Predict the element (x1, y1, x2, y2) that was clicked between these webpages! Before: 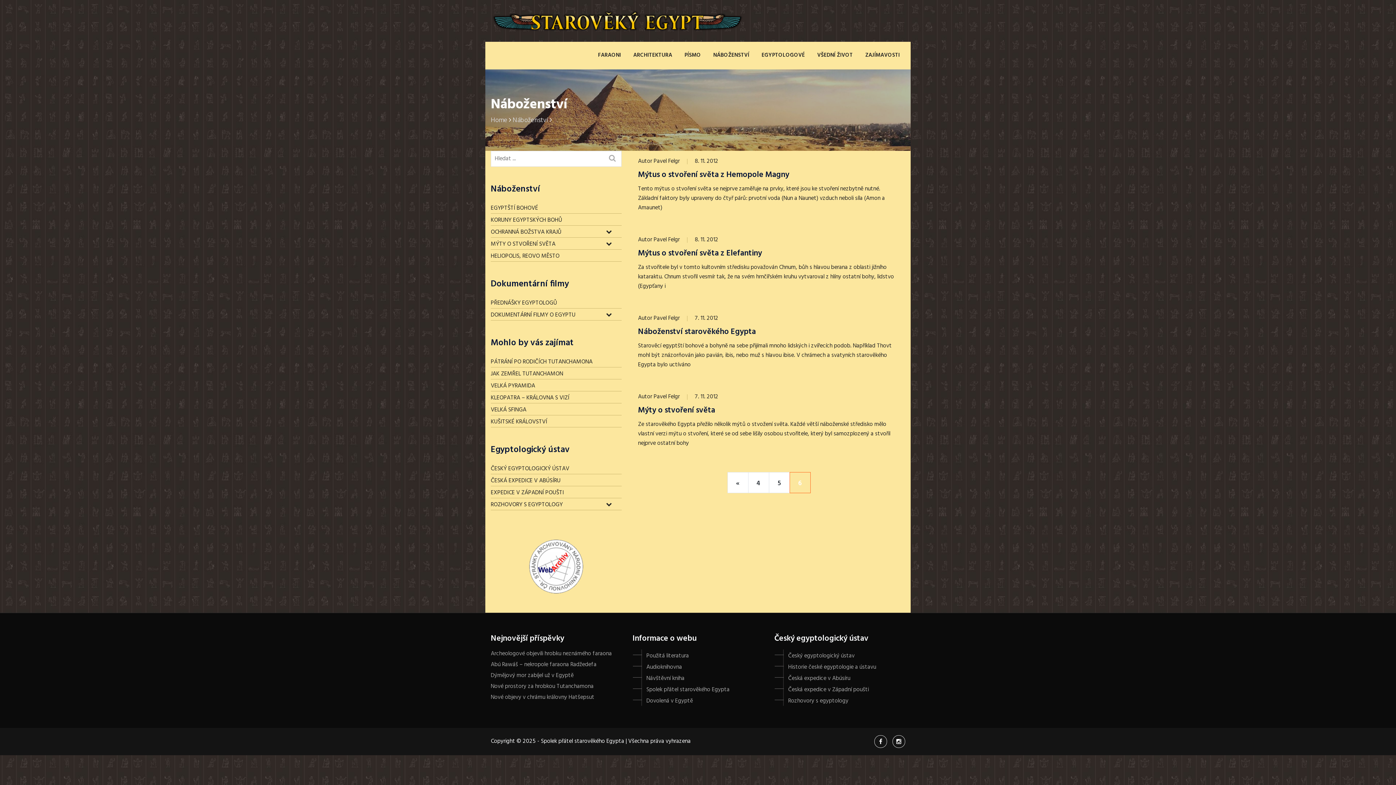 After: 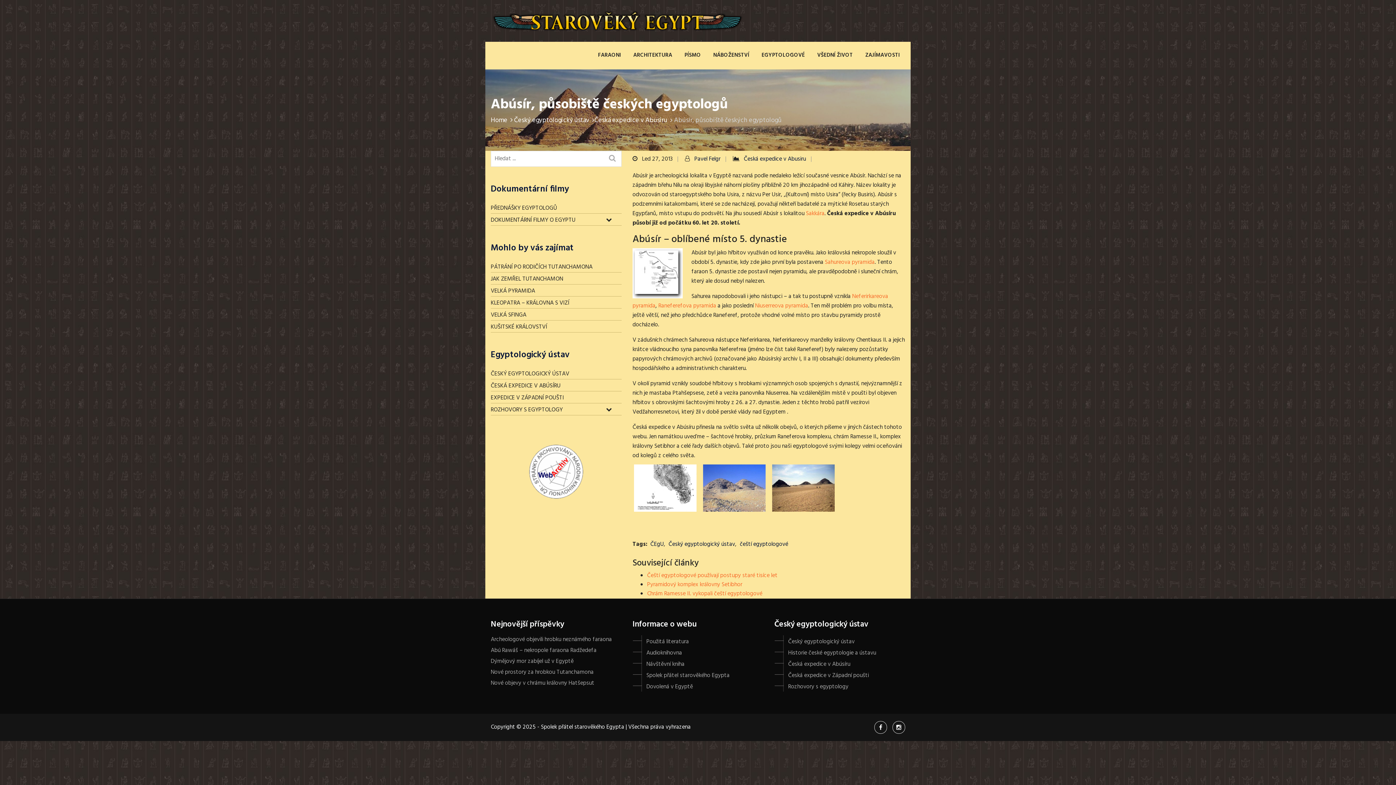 Action: label: Česká expedice v Abúsíru bbox: (783, 672, 914, 683)